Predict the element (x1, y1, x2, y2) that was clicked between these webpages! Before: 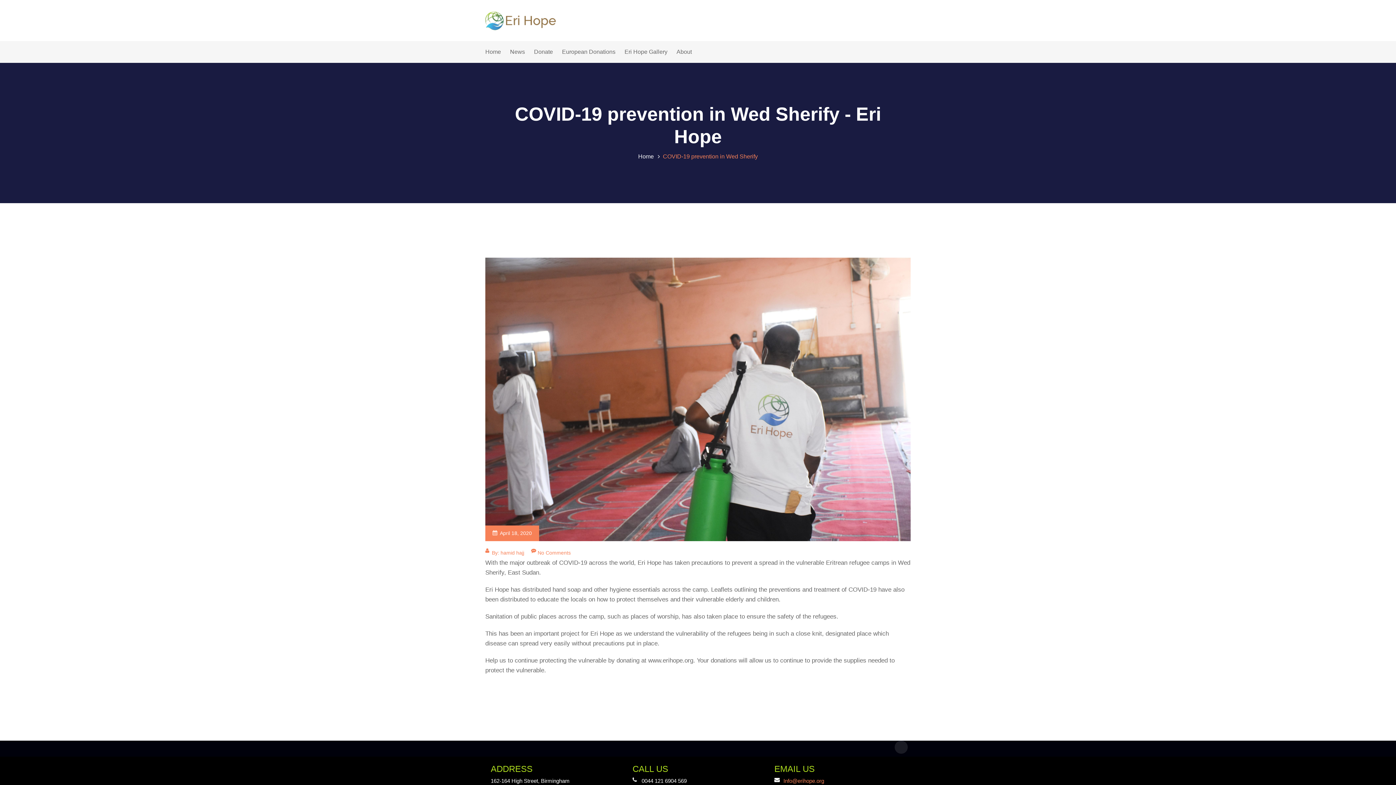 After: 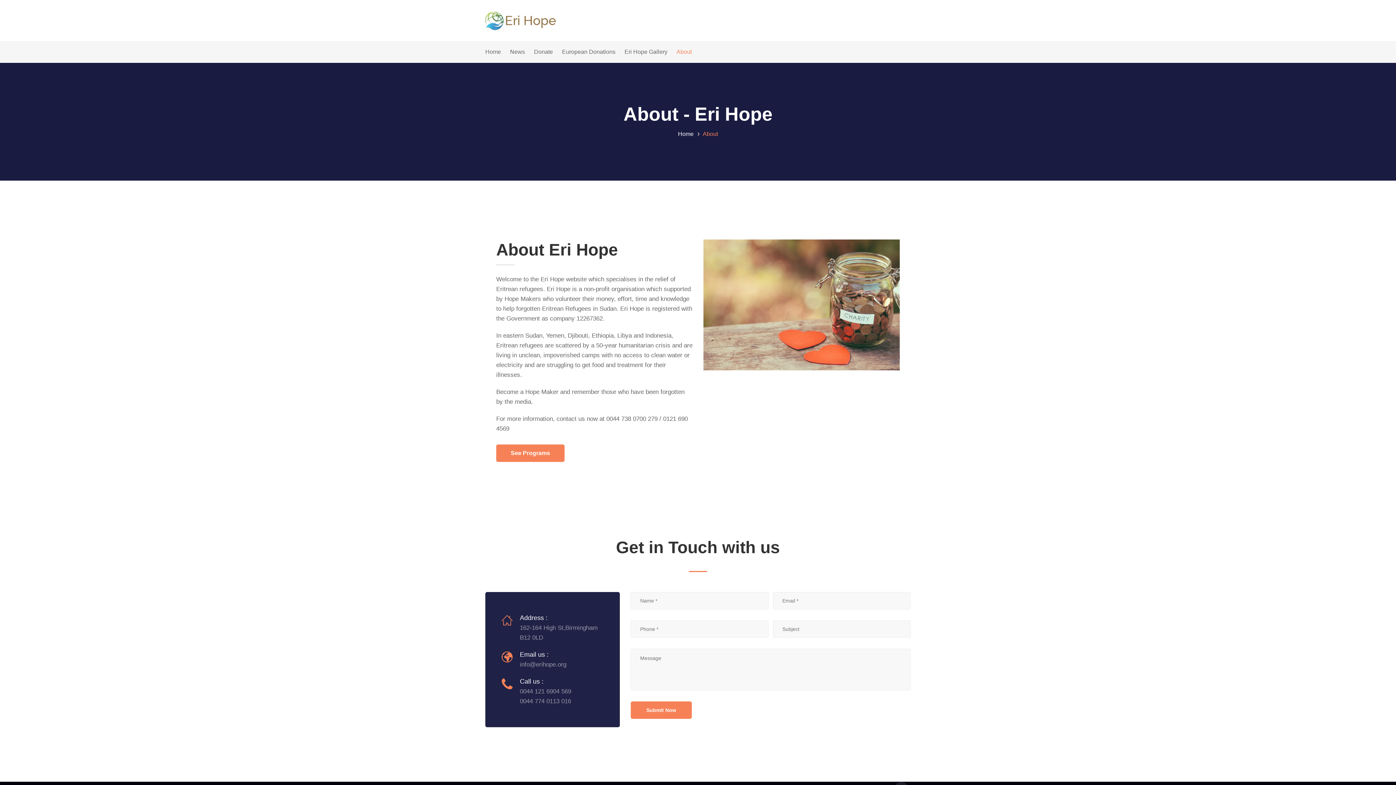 Action: label: About bbox: (676, 41, 692, 62)